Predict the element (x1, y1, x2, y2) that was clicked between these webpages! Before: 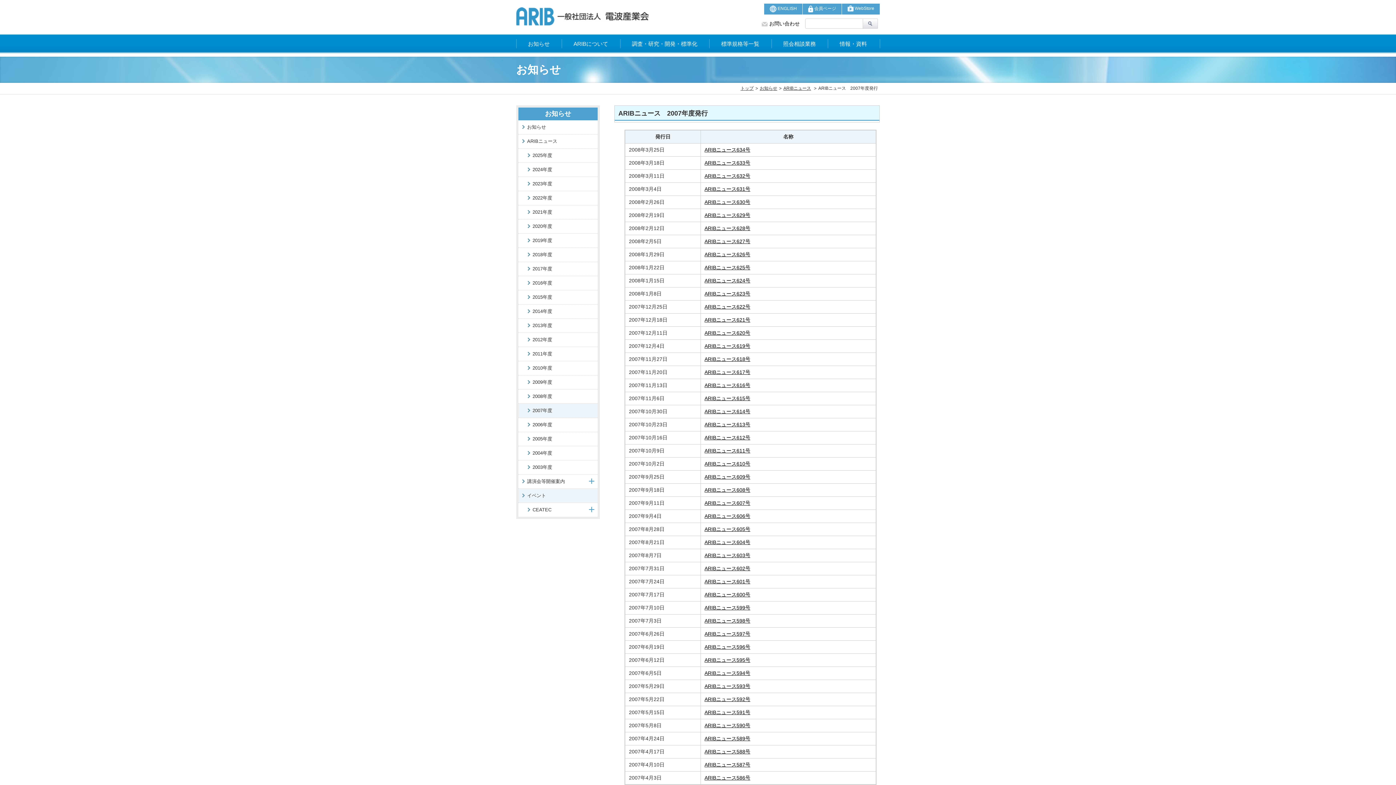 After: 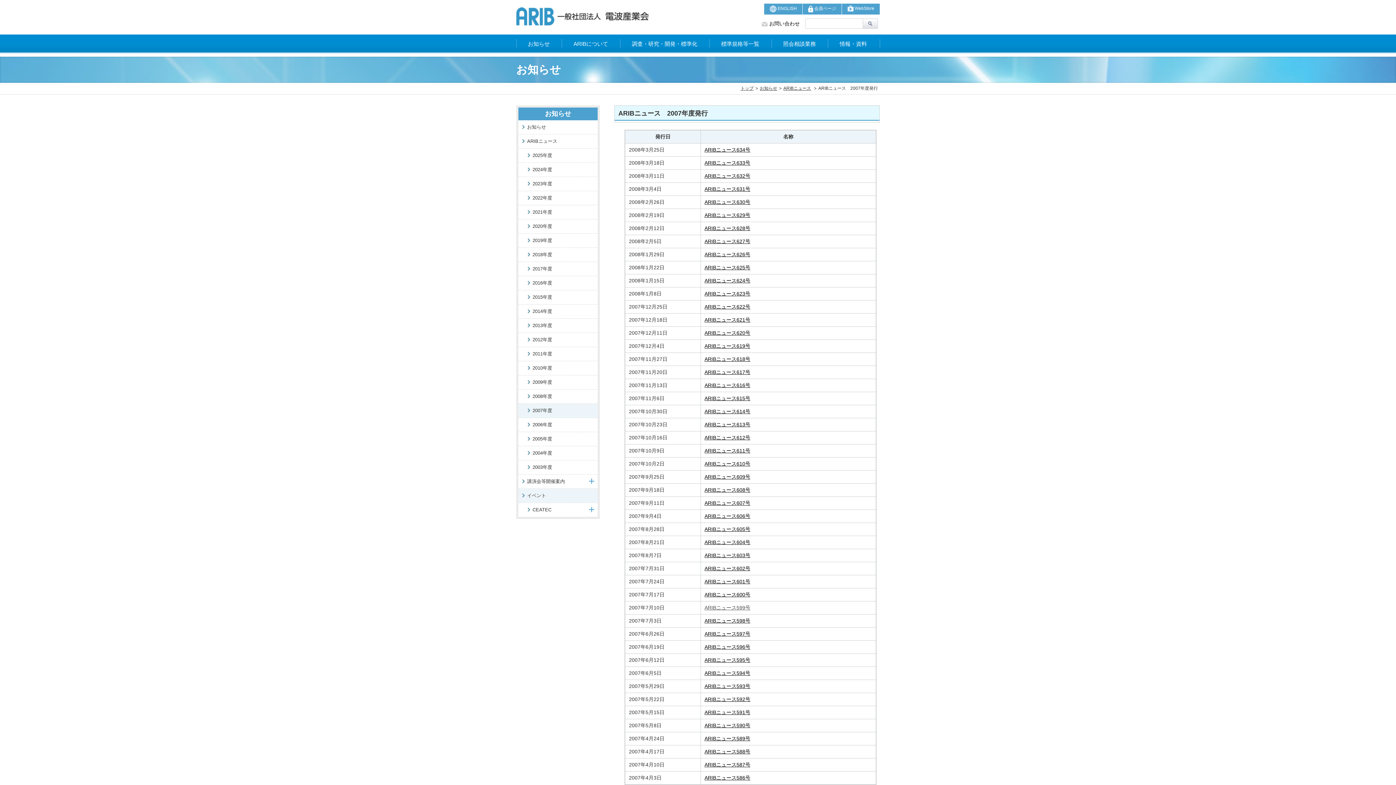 Action: label: ARIBニュース599号 bbox: (704, 605, 750, 610)